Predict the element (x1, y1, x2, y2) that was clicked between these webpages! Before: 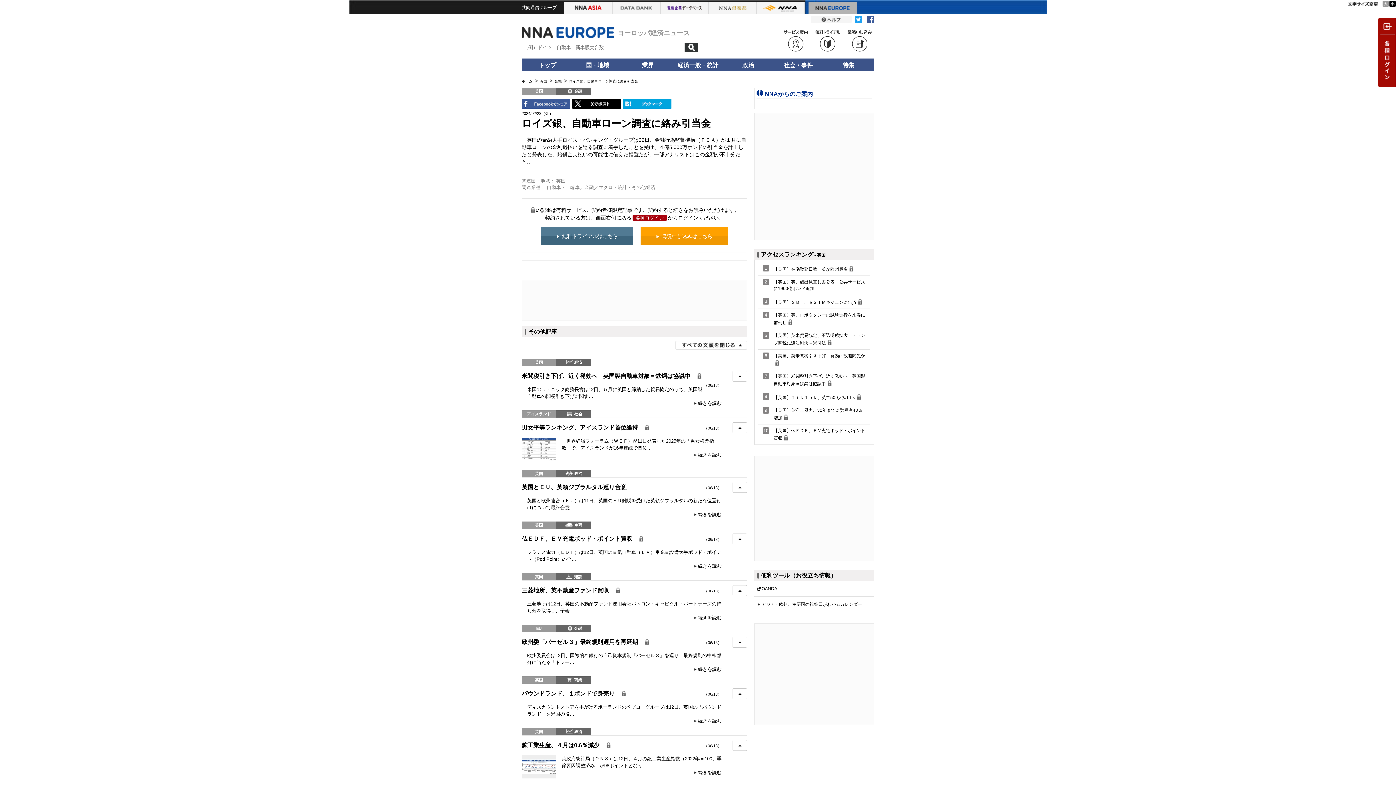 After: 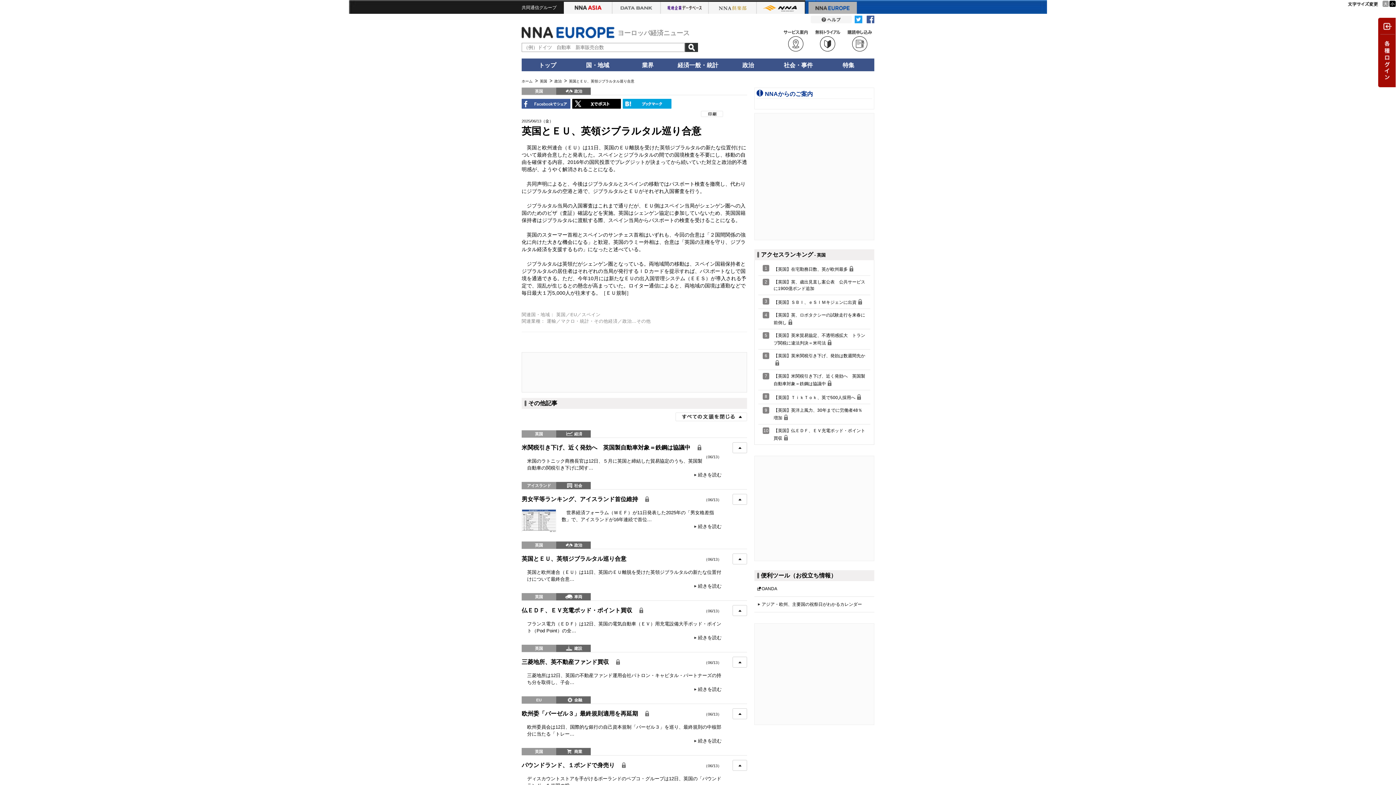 Action: label: 続きを読む bbox: (698, 511, 721, 517)